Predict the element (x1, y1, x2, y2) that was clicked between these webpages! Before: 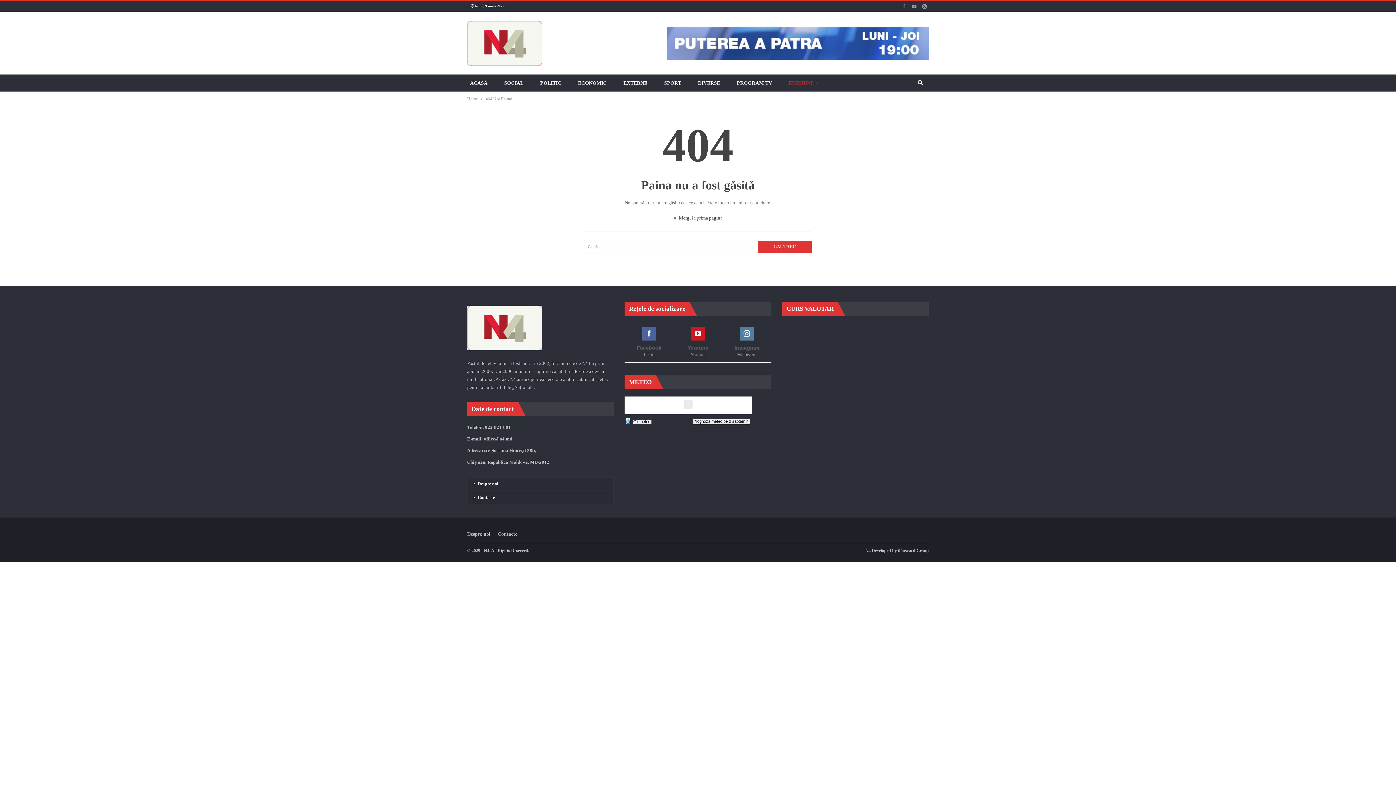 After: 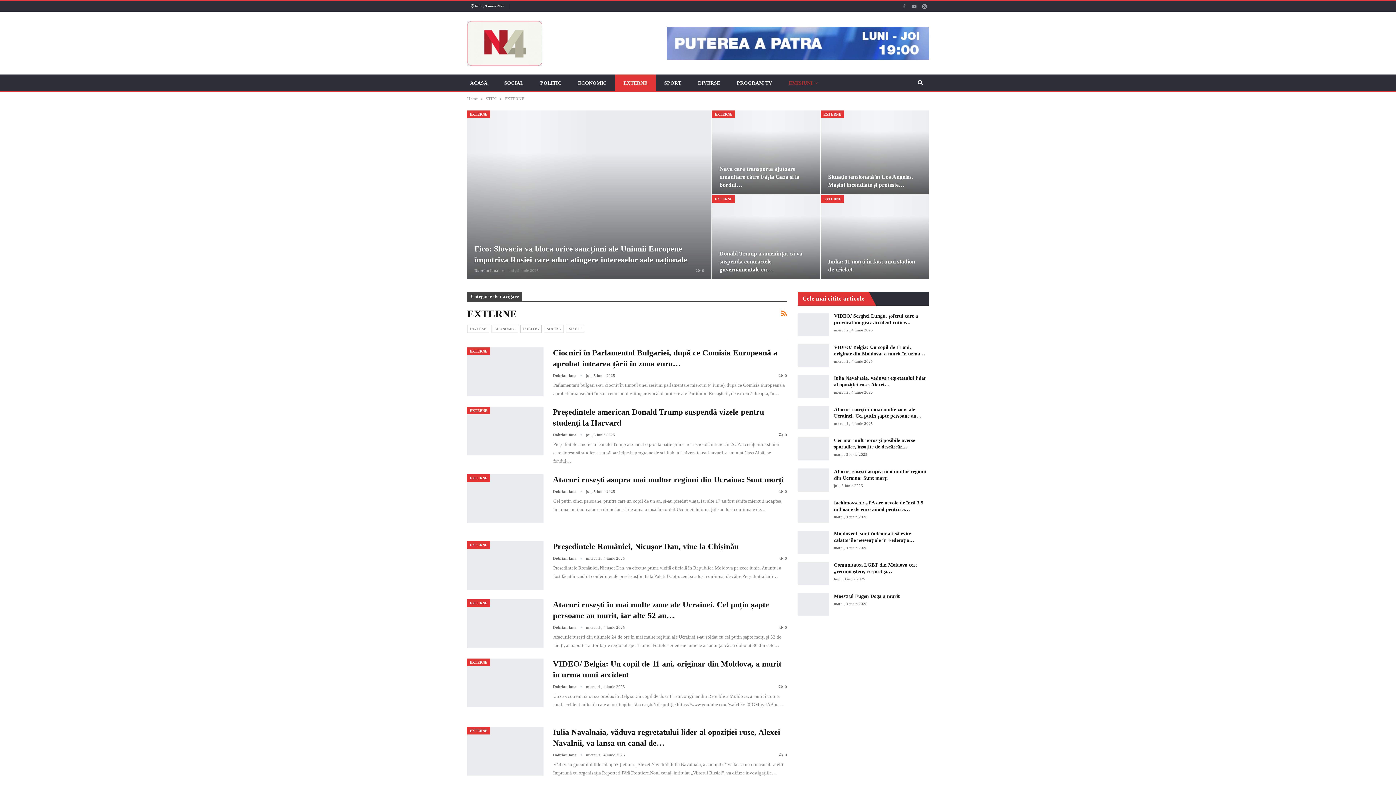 Action: bbox: (615, 74, 656, 92) label: EXTERNE